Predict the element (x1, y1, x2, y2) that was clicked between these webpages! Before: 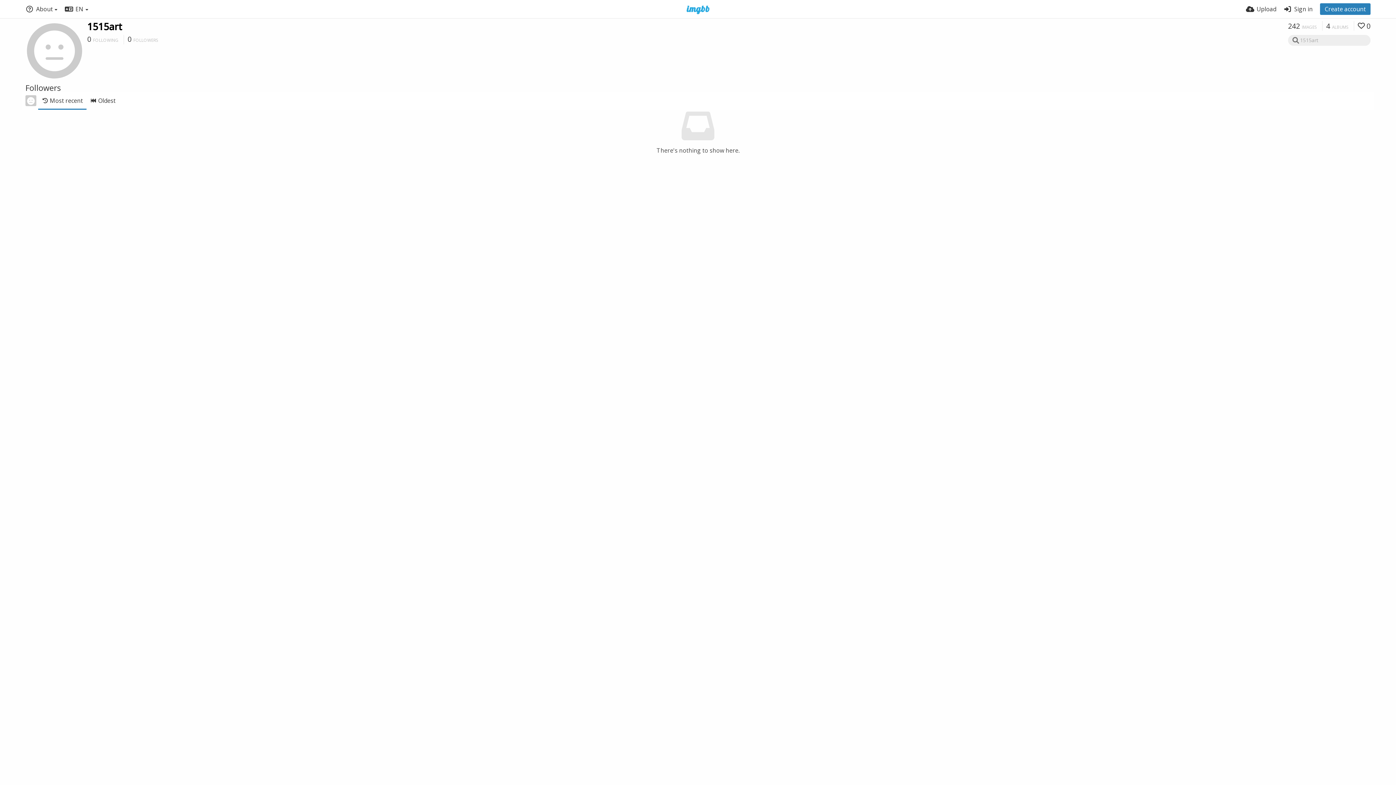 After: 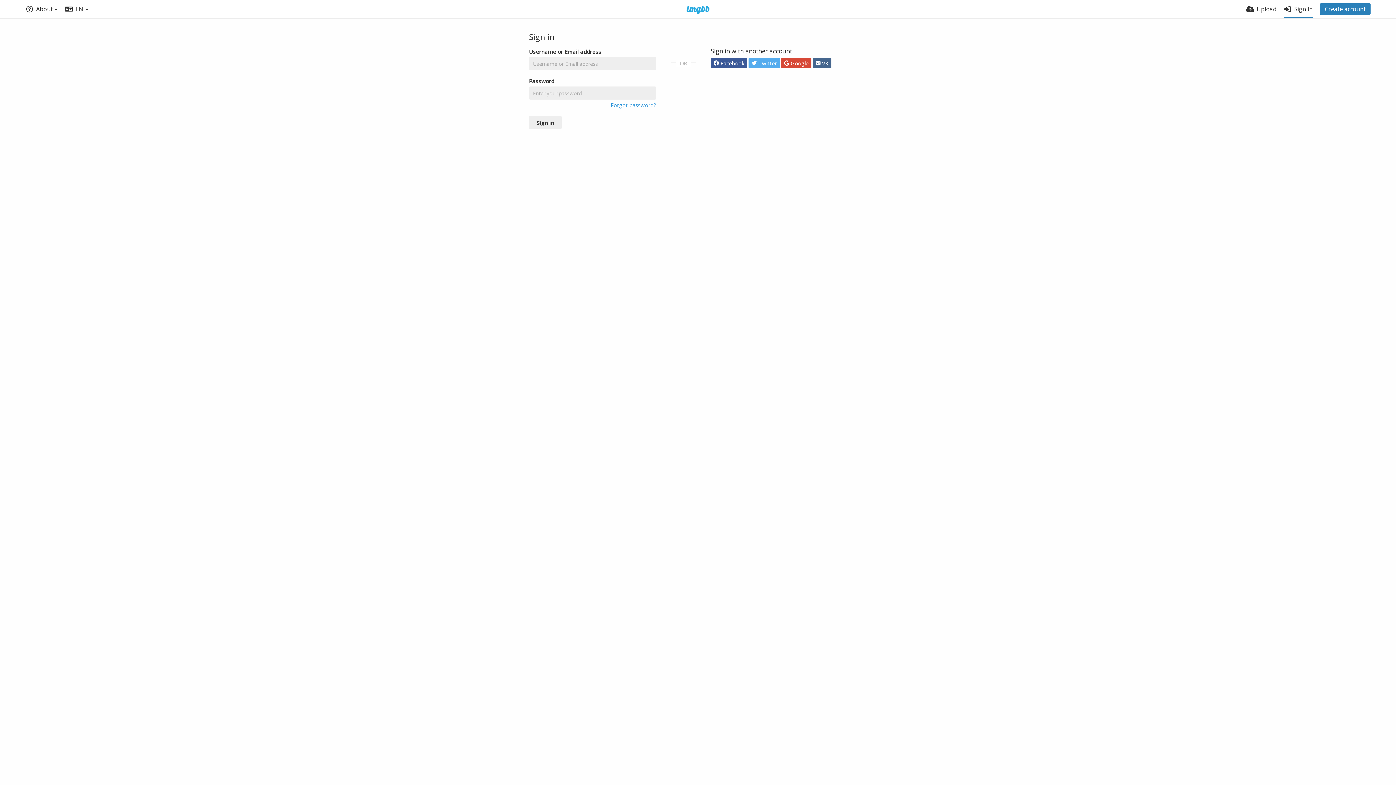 Action: label: 1515art bbox: (87, 20, 122, 33)